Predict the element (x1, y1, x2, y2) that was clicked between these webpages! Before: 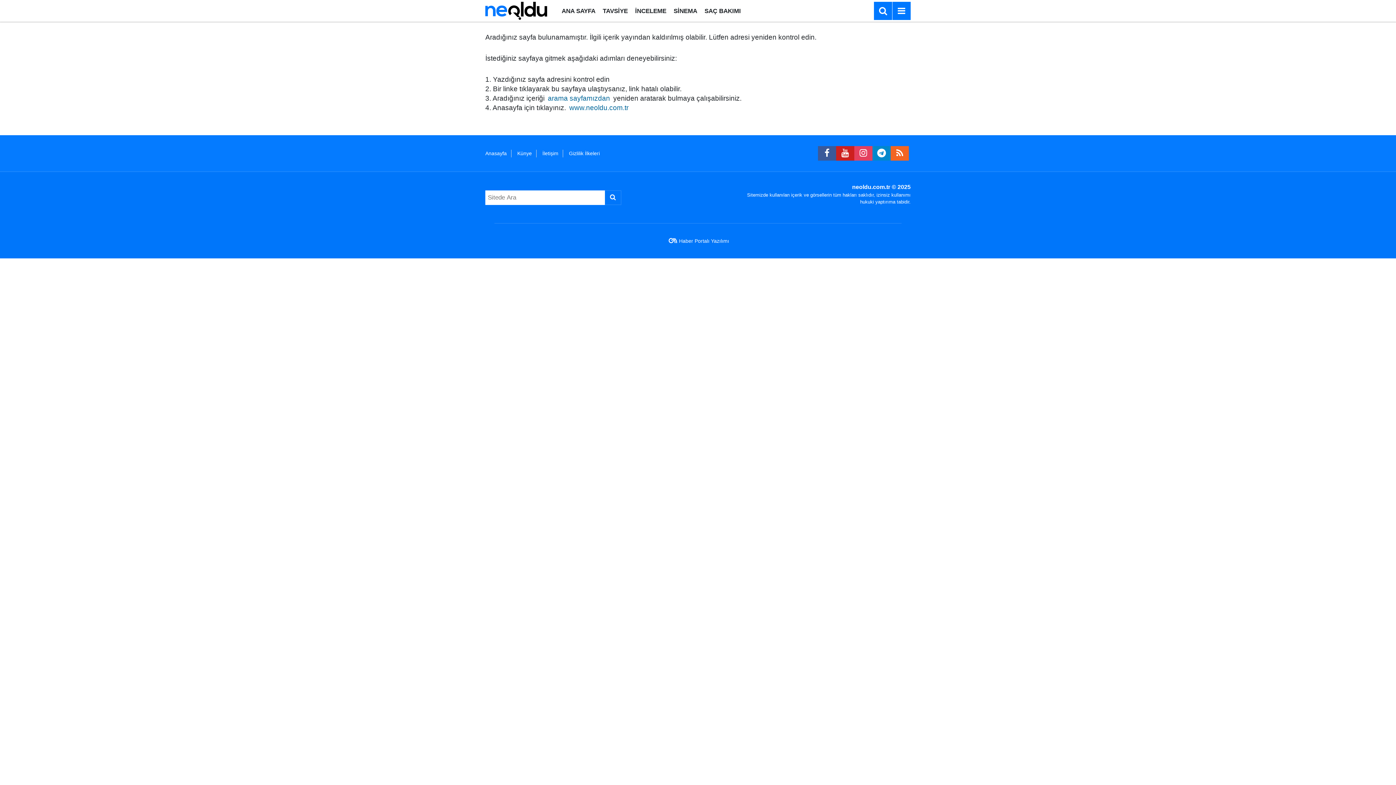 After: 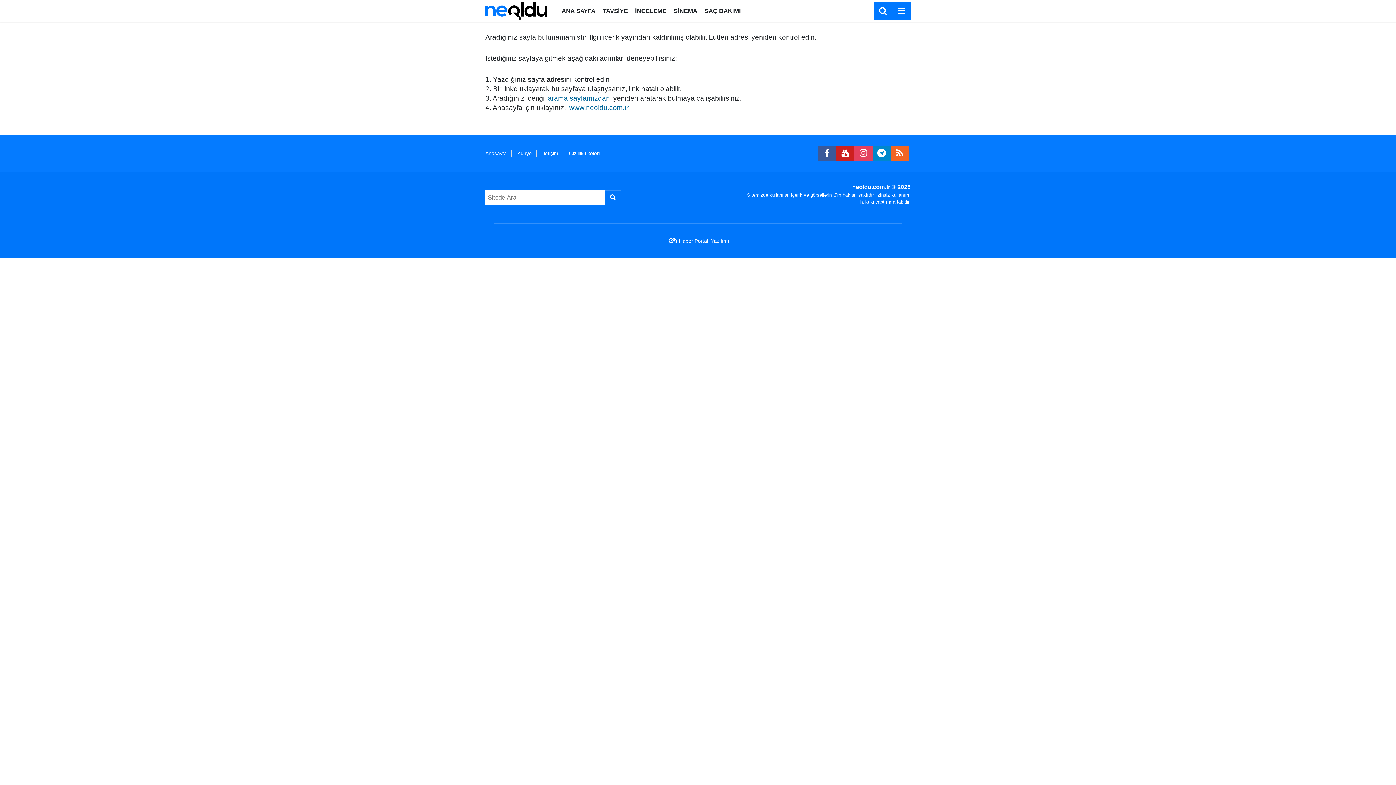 Action: bbox: (818, 146, 836, 160)